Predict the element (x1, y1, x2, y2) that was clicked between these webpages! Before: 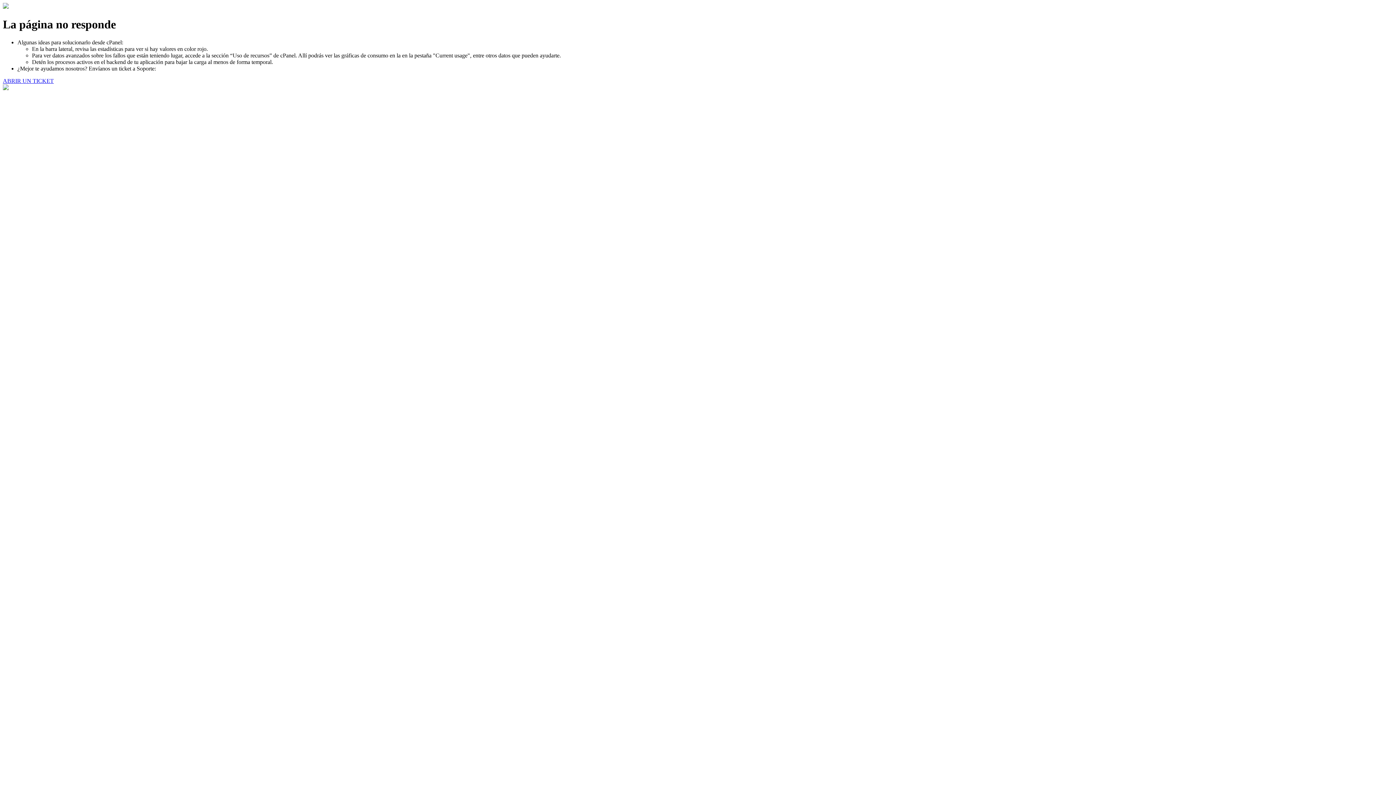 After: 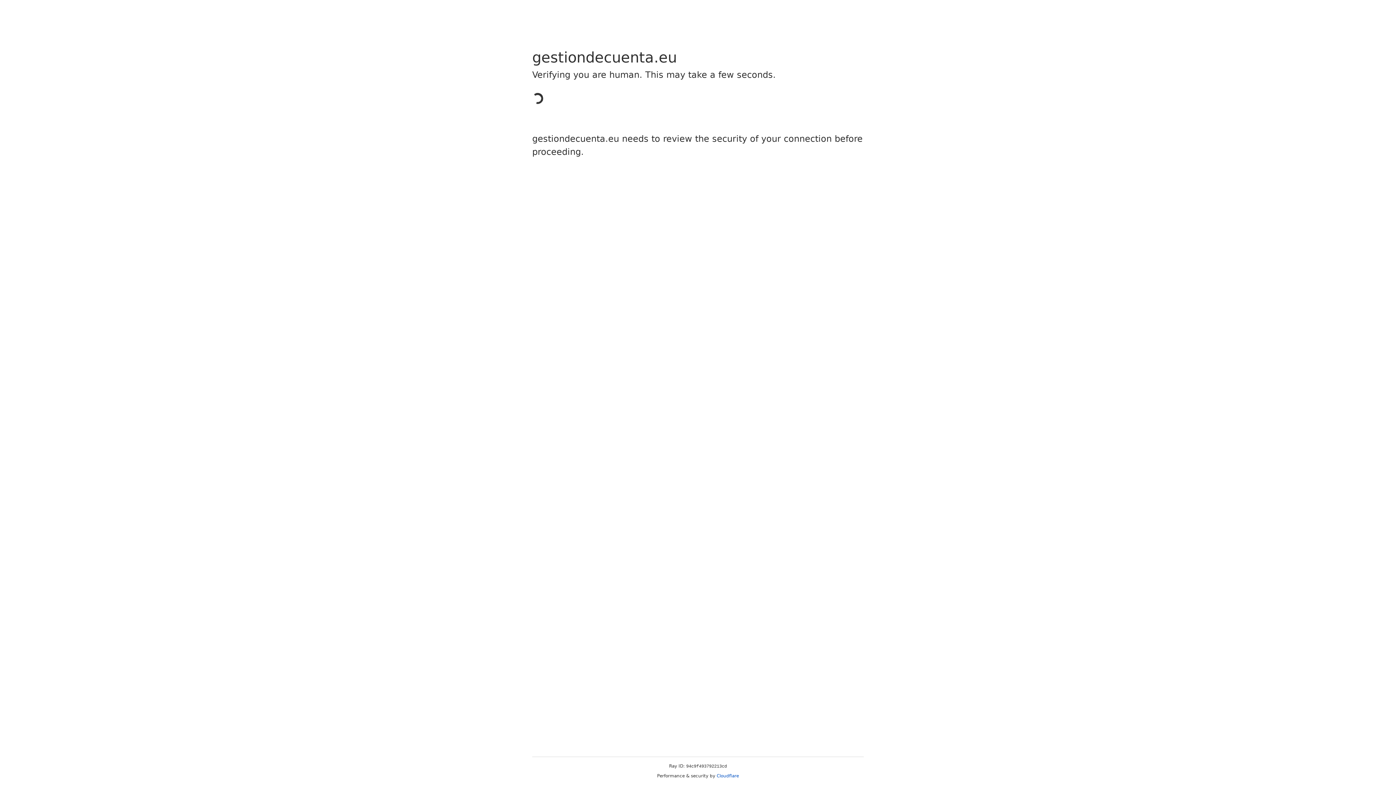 Action: bbox: (2, 77, 53, 83) label: ABRIR UN TICKET